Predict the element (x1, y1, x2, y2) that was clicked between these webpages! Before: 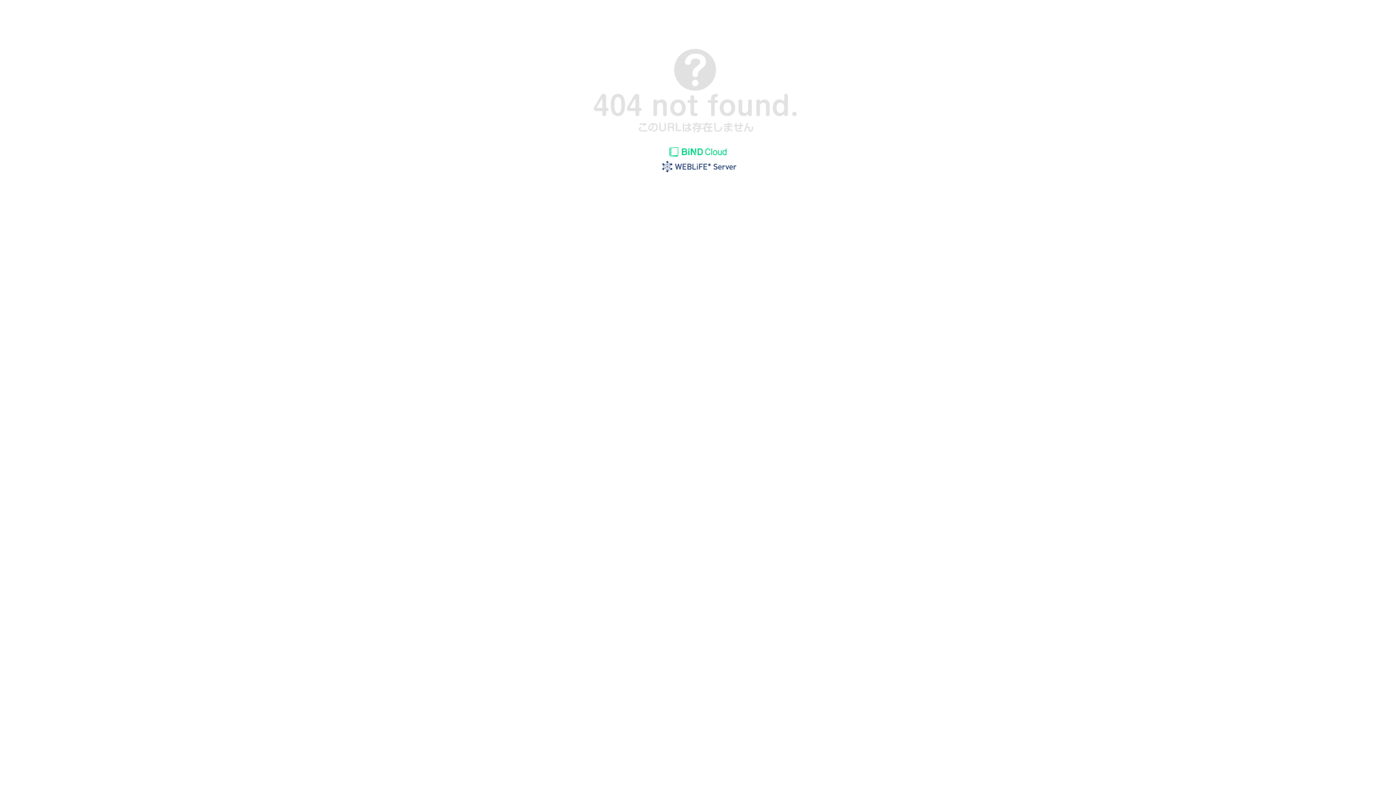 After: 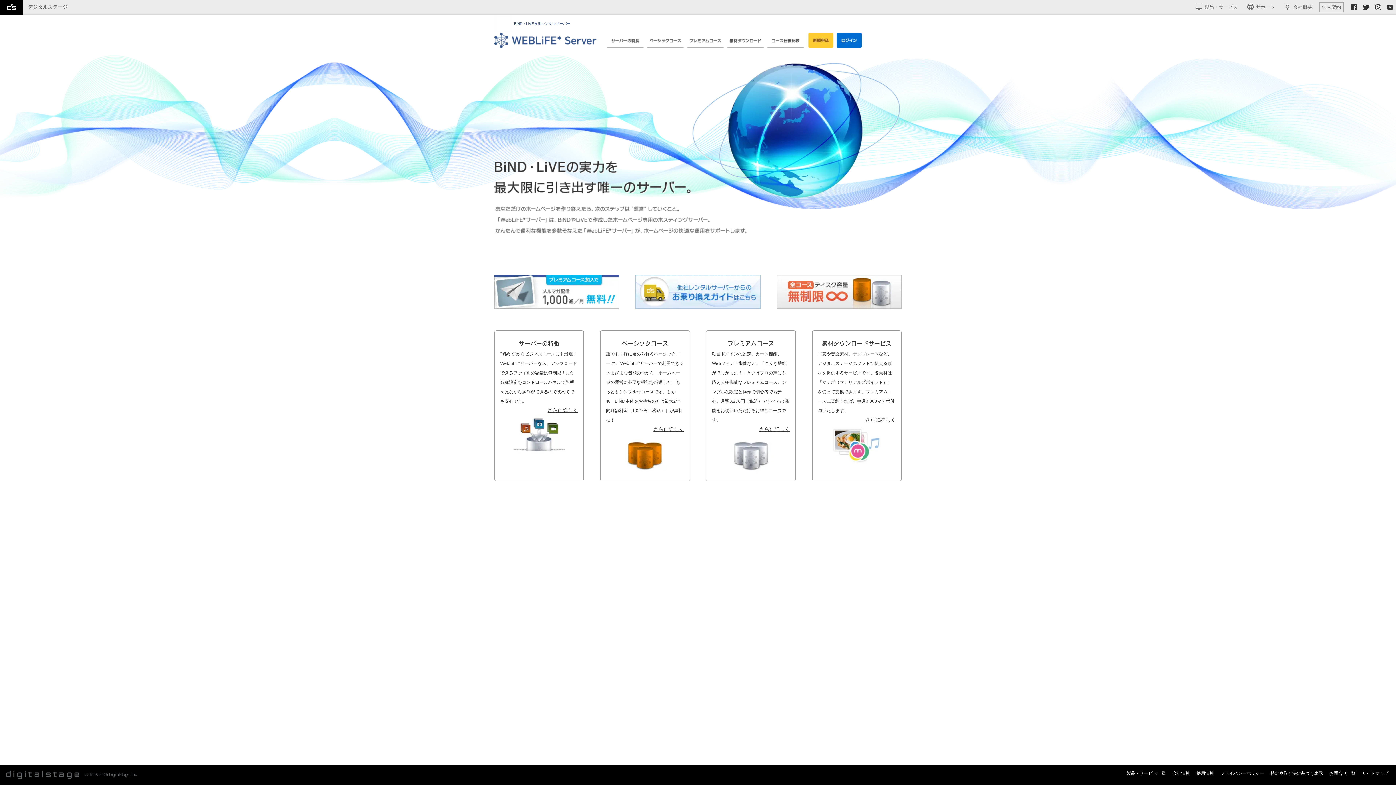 Action: bbox: (655, 169, 740, 175)